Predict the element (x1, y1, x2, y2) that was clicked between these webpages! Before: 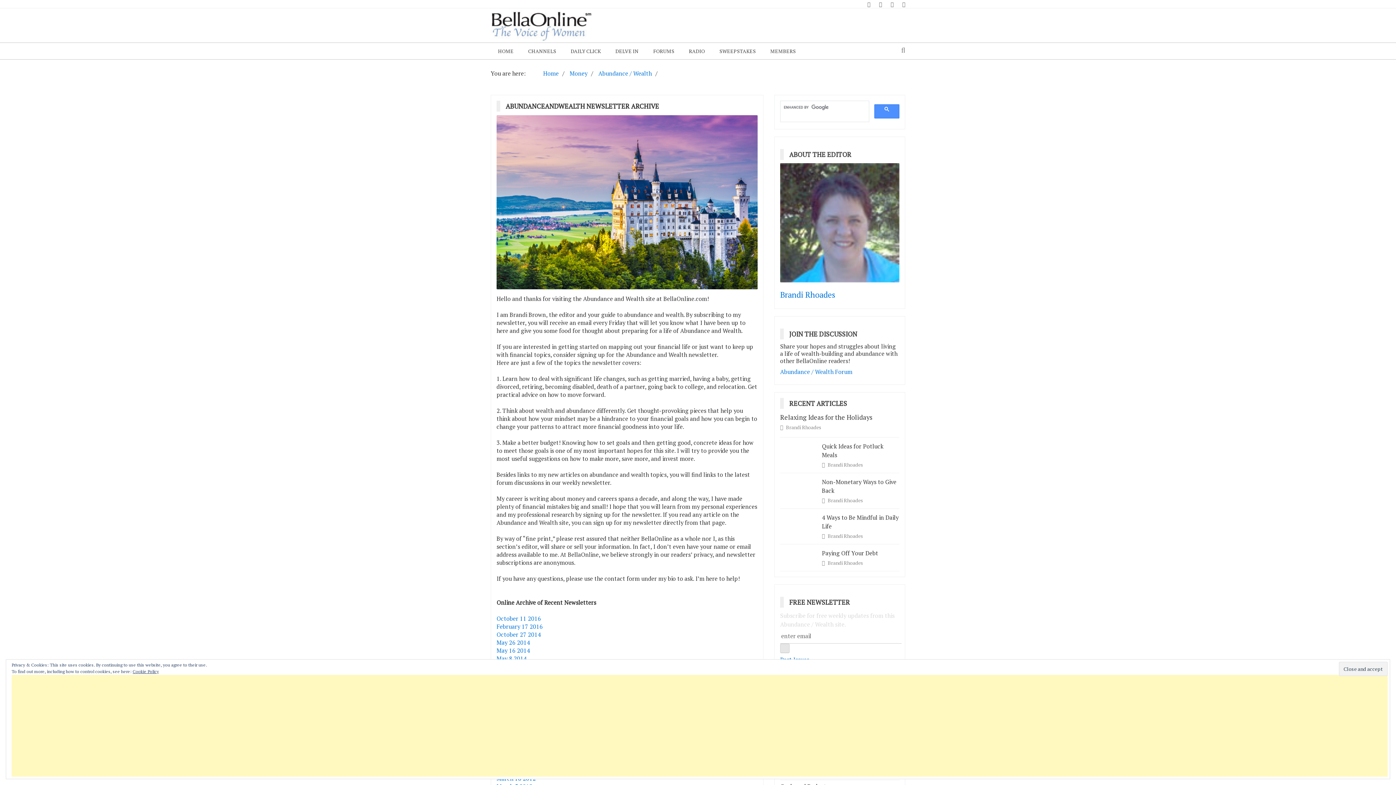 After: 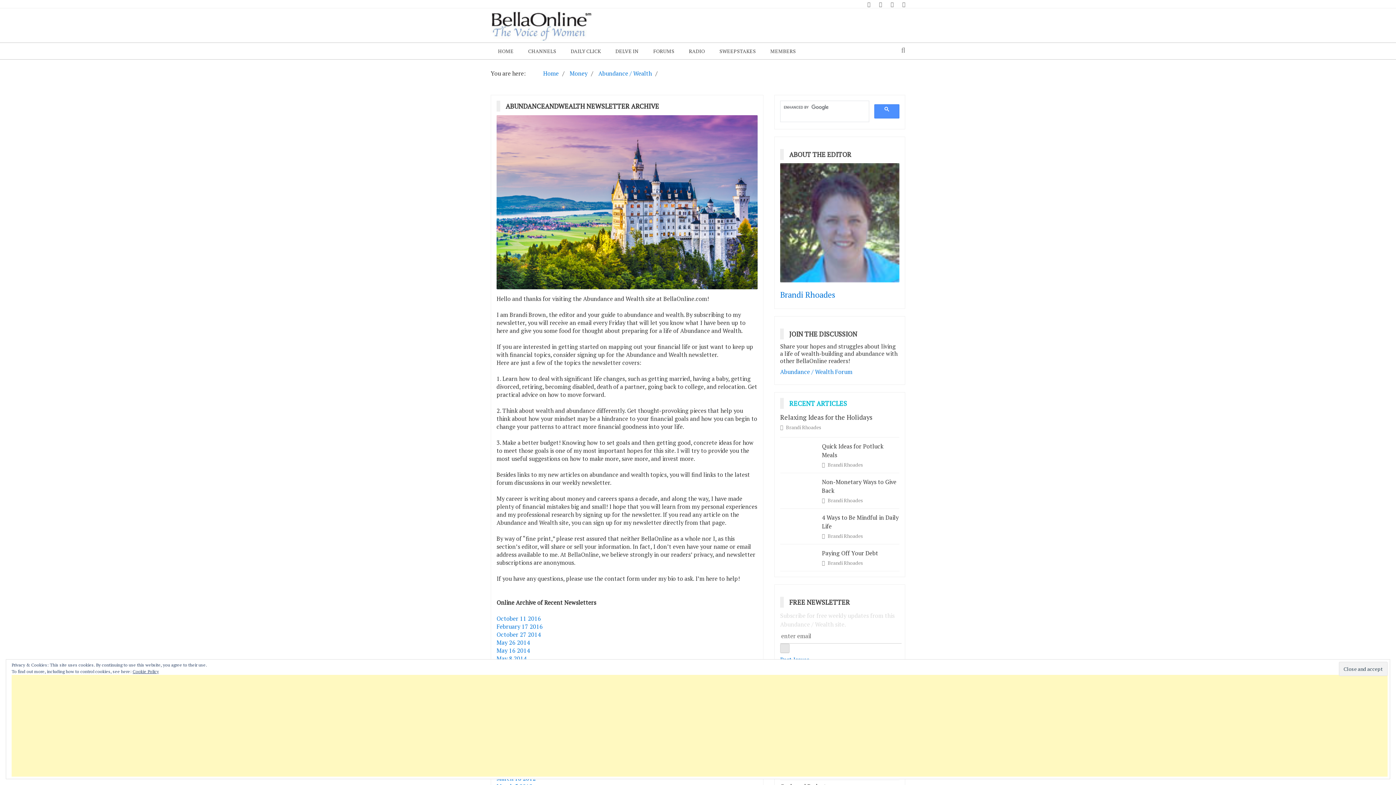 Action: bbox: (789, 399, 852, 408) label: RECENT ARTICLES